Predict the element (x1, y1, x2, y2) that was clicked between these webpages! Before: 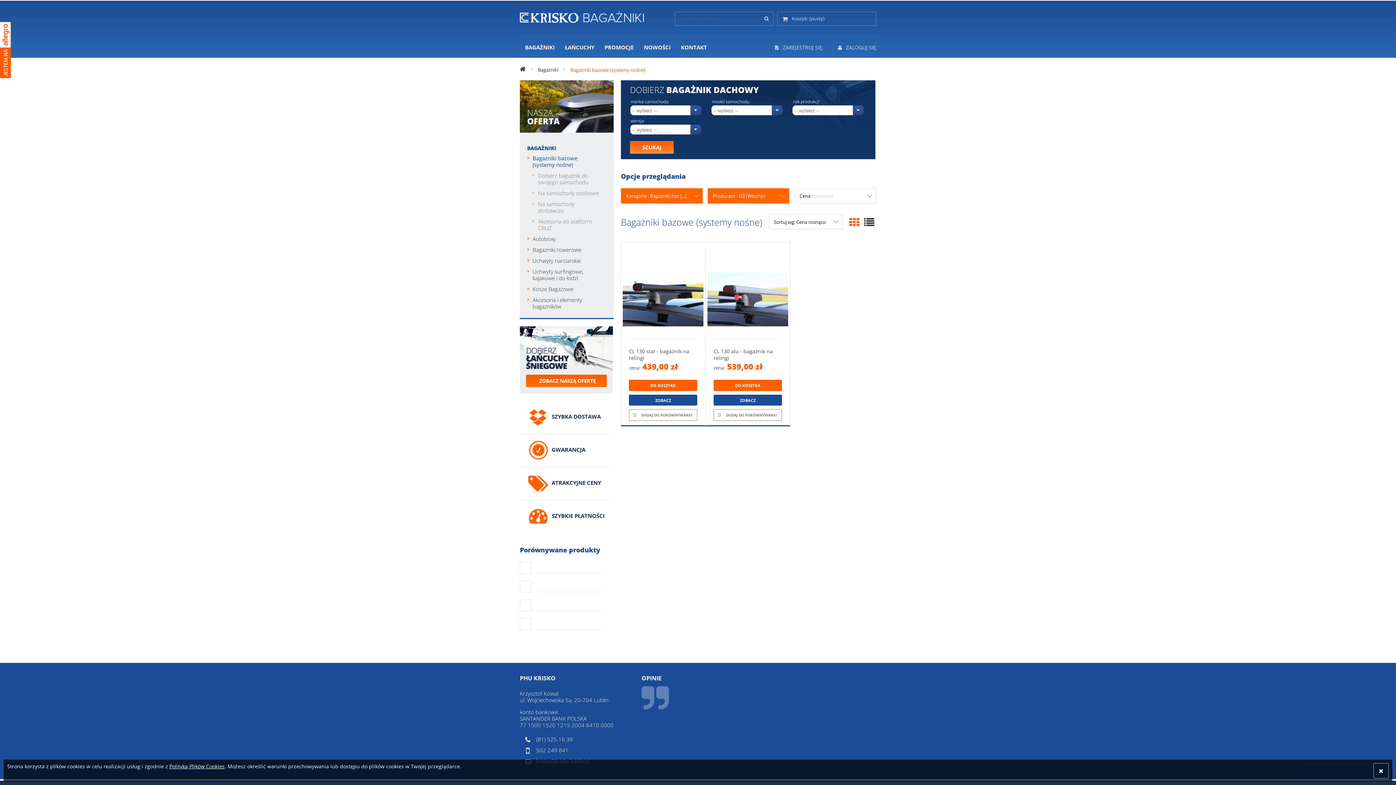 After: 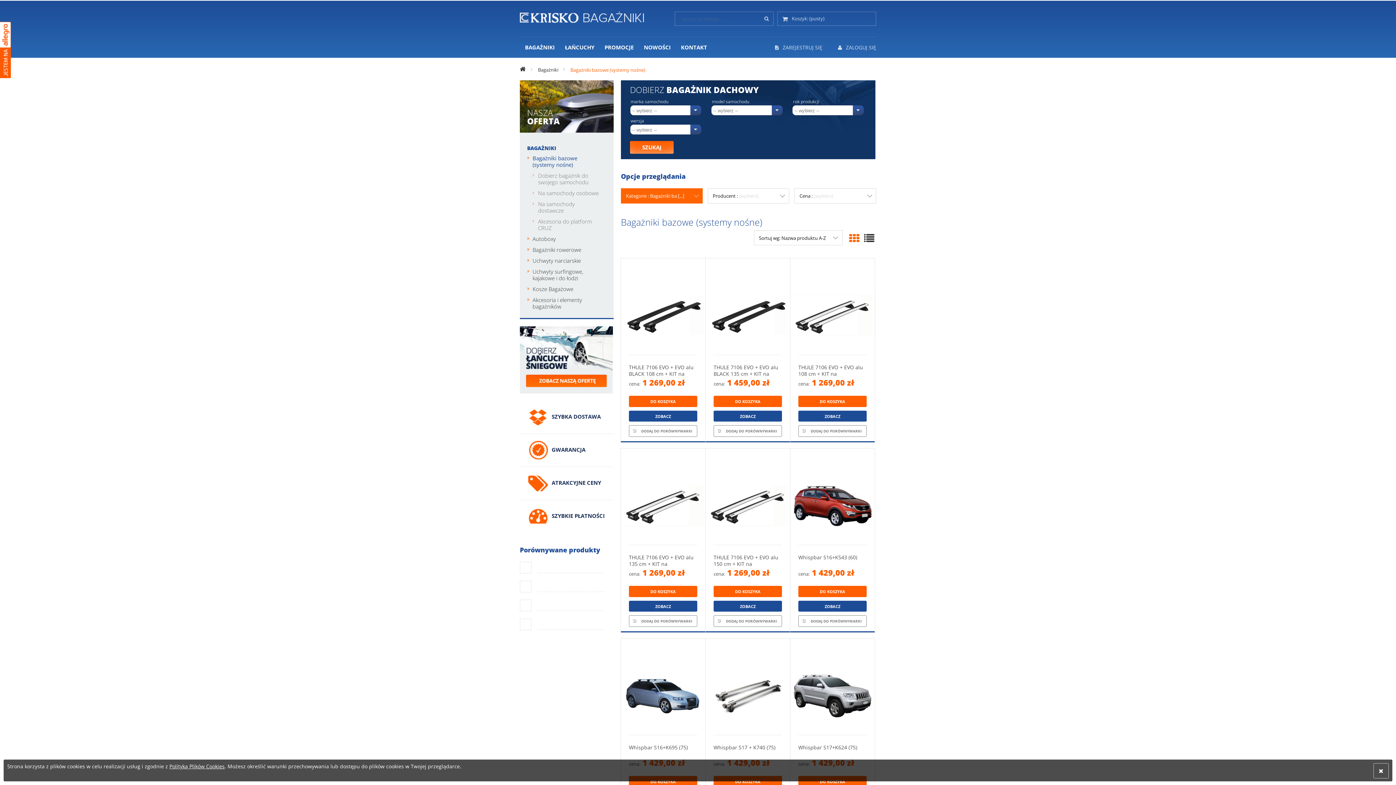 Action: bbox: (532, 152, 606, 170) label: Bagażniki bazowe (systemy nośne)